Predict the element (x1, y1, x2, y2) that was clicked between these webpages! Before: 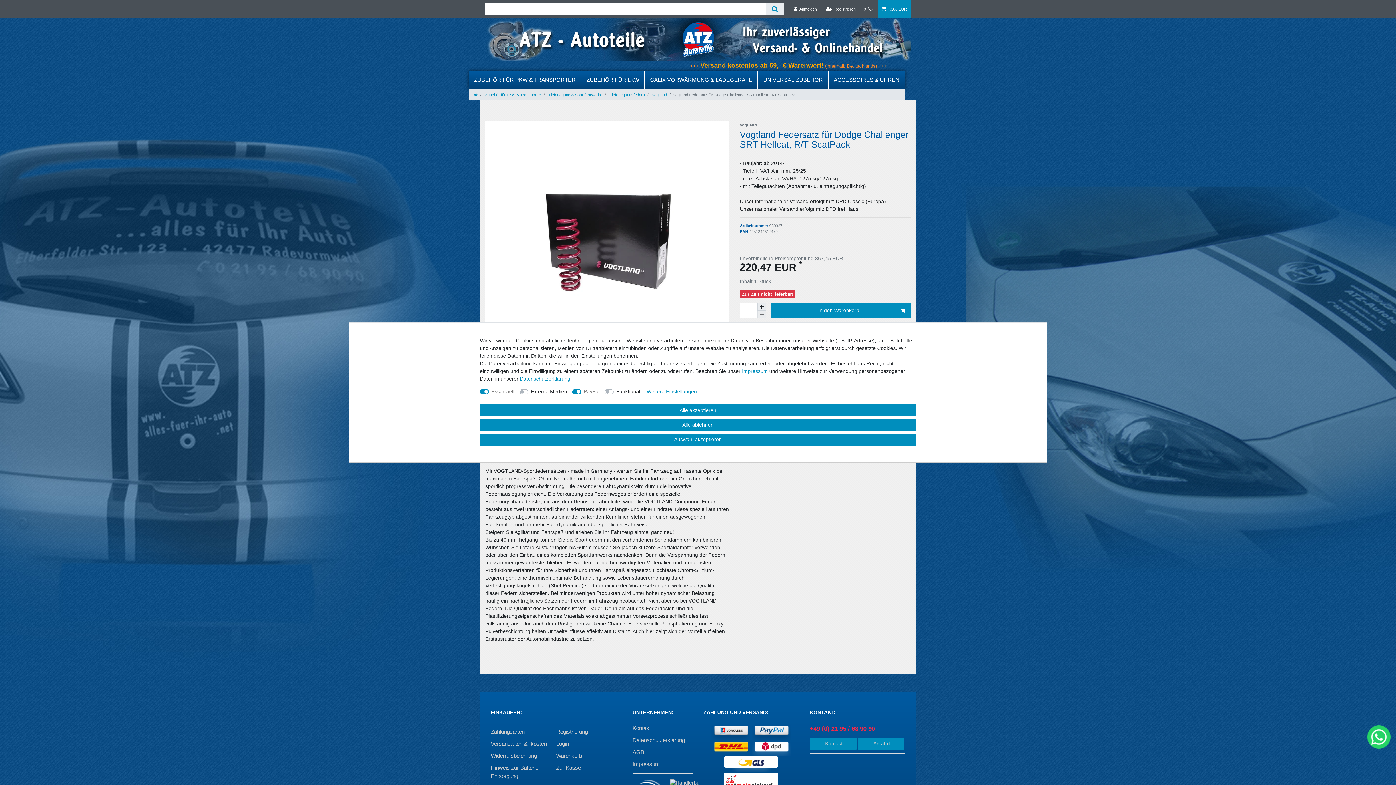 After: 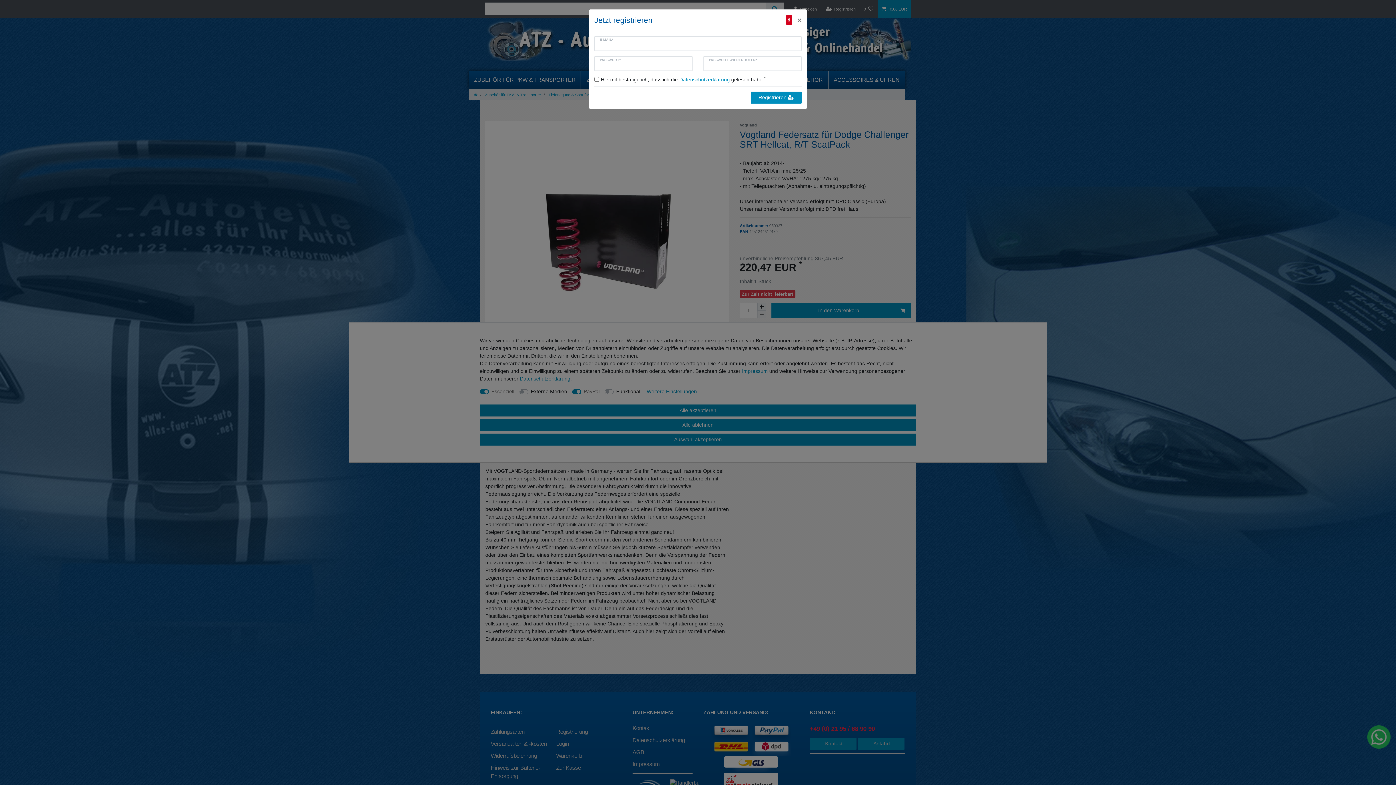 Action: label: Registrieren bbox: (822, 0, 859, 18)